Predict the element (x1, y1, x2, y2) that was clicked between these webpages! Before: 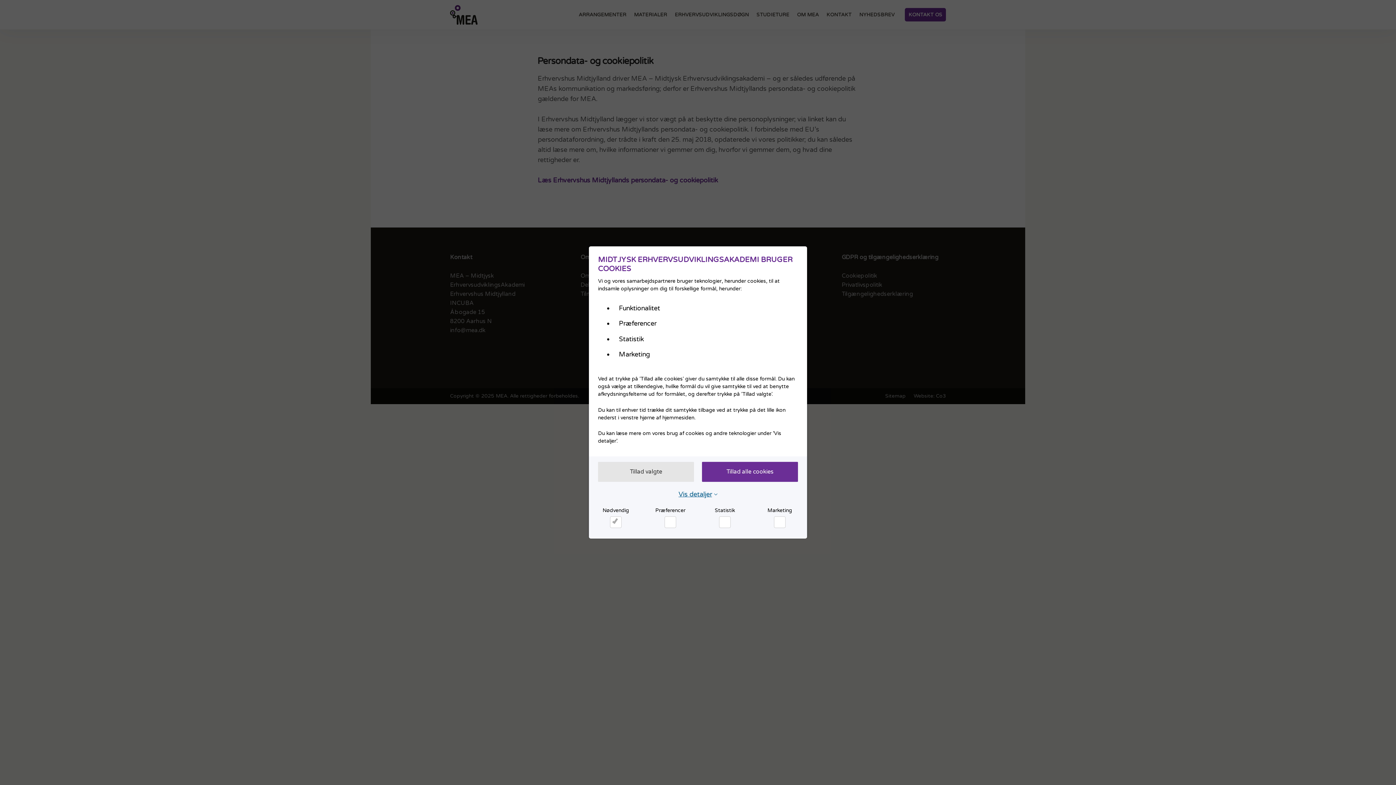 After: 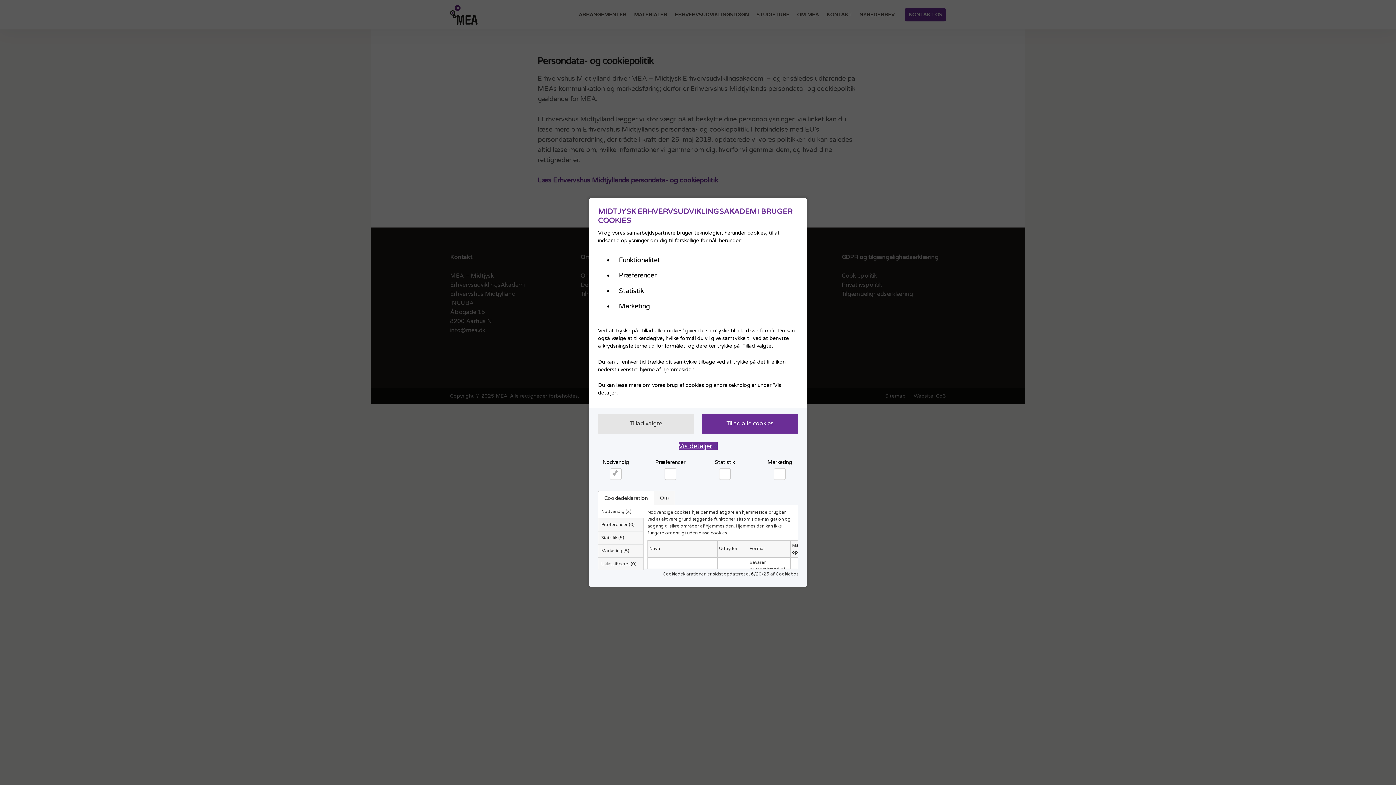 Action: label: Vis detaljer bbox: (678, 490, 717, 498)